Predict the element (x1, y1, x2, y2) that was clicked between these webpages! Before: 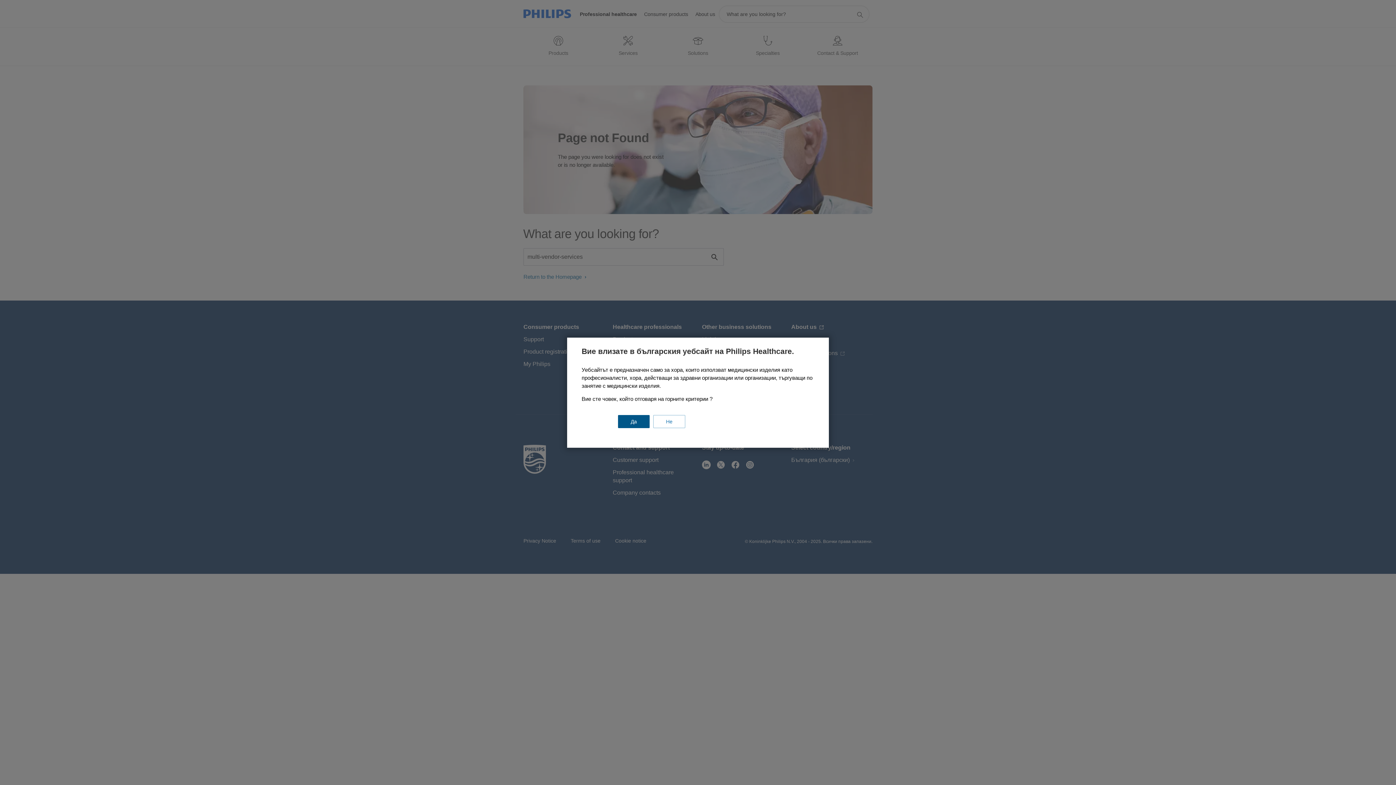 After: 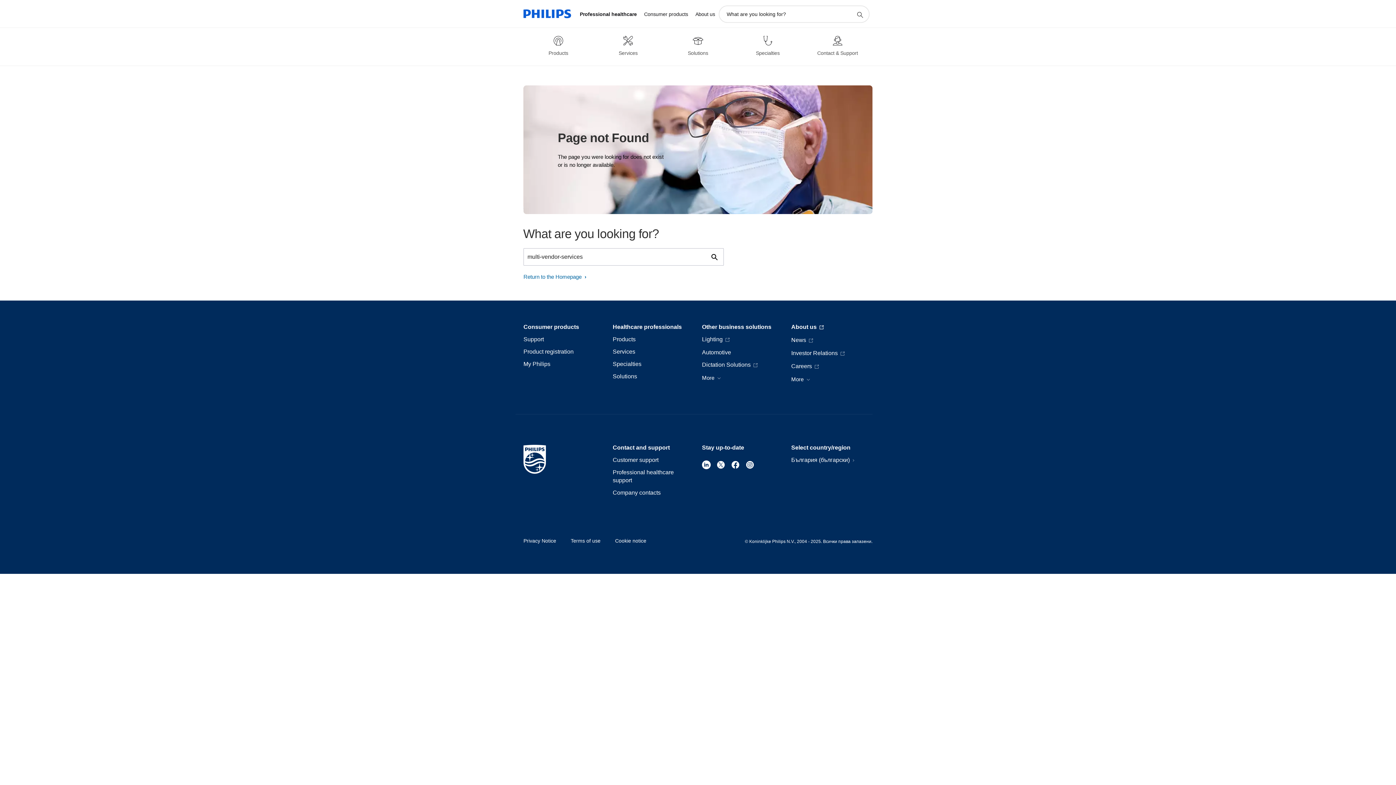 Action: label: Да bbox: (618, 415, 649, 428)